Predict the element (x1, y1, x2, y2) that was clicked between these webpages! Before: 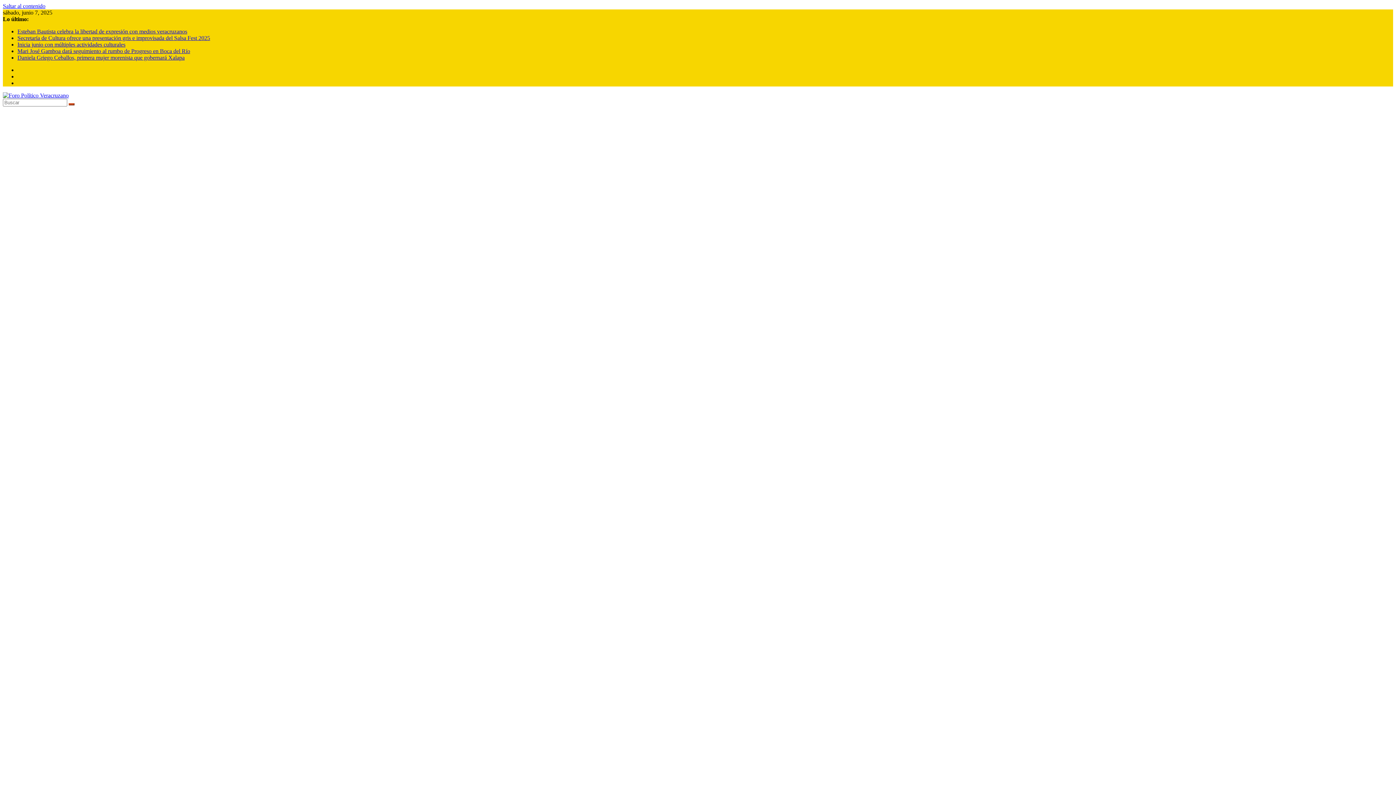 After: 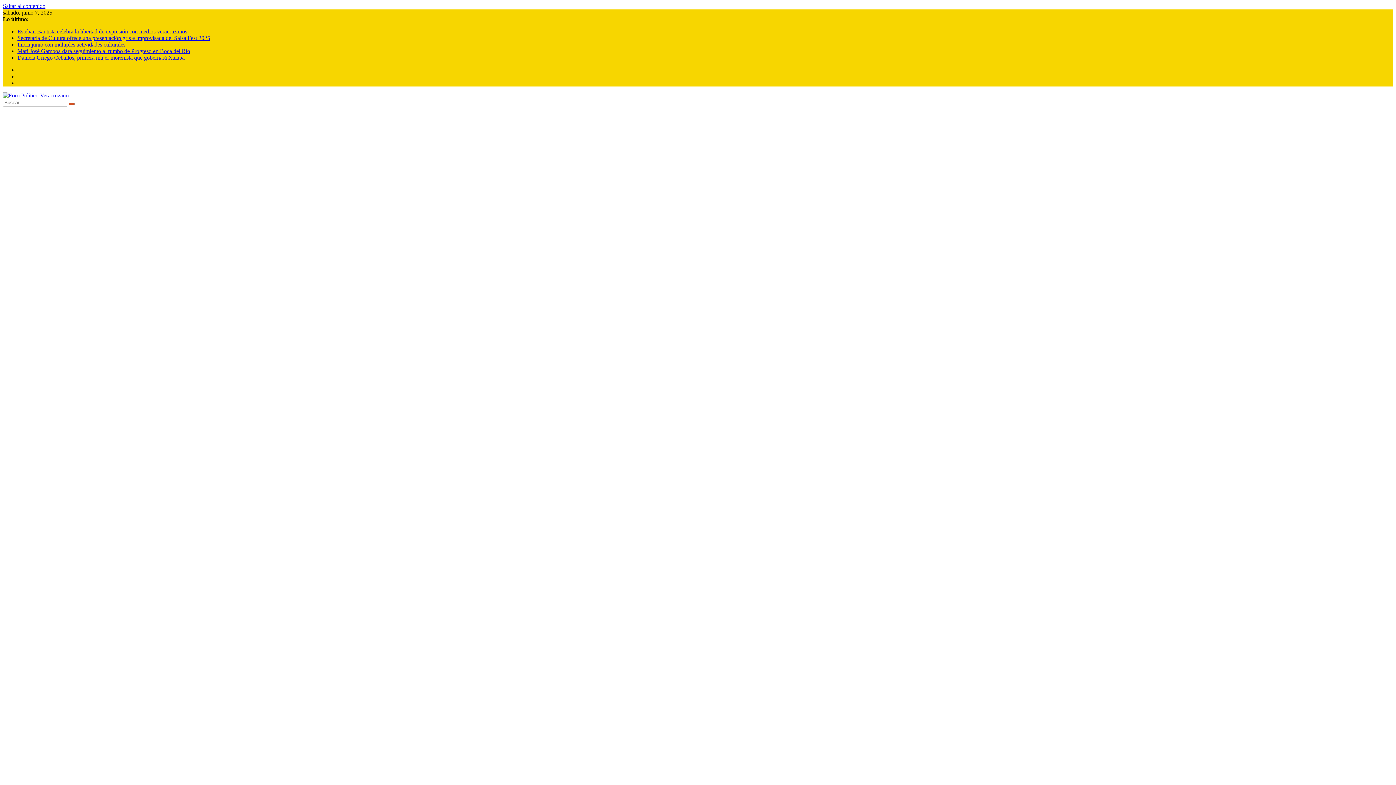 Action: bbox: (17, 54, 184, 60) label: Daniela Griego Ceballos, primera mujer morenista que gobernará Xalapa